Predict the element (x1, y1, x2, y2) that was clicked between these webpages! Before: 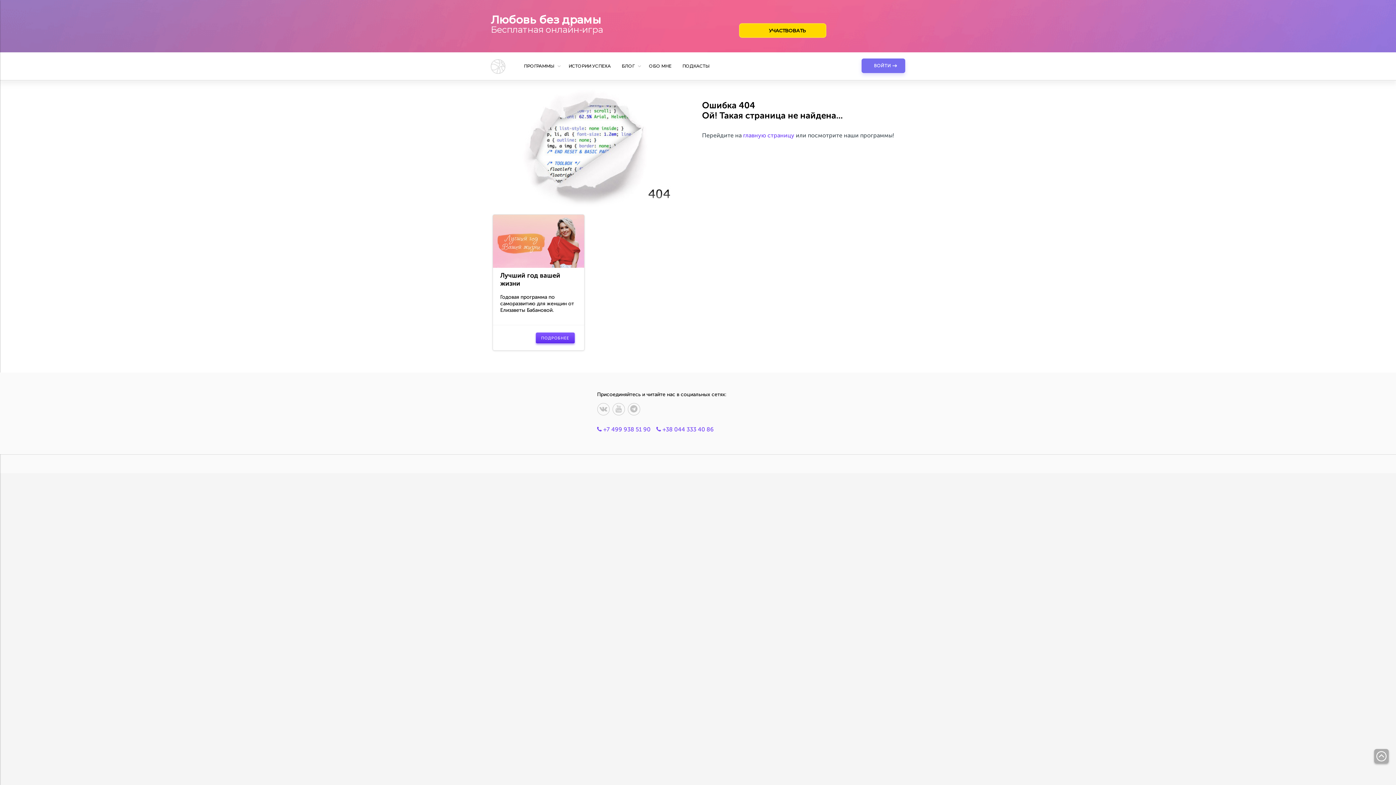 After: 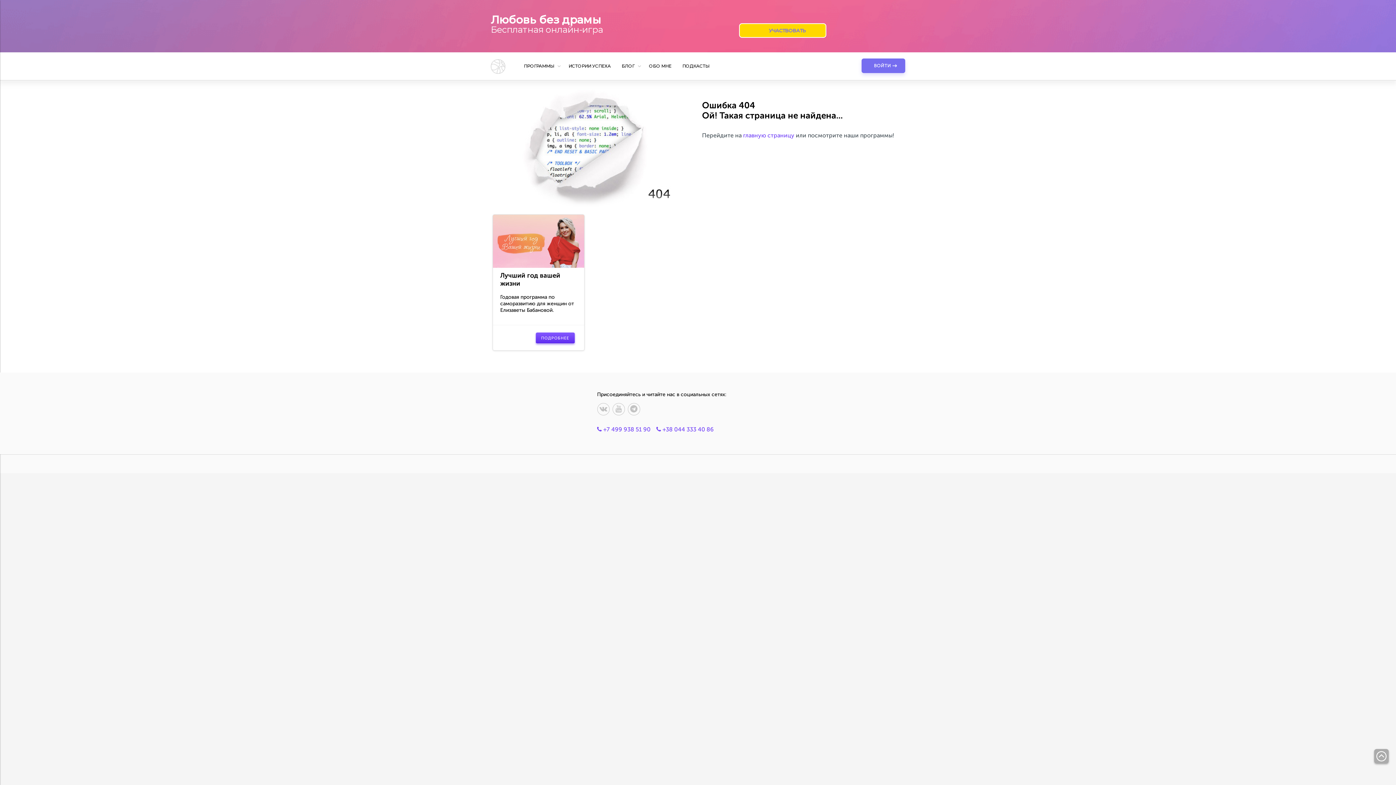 Action: label: УЧАСТВОВАТЬ bbox: (739, 23, 826, 37)